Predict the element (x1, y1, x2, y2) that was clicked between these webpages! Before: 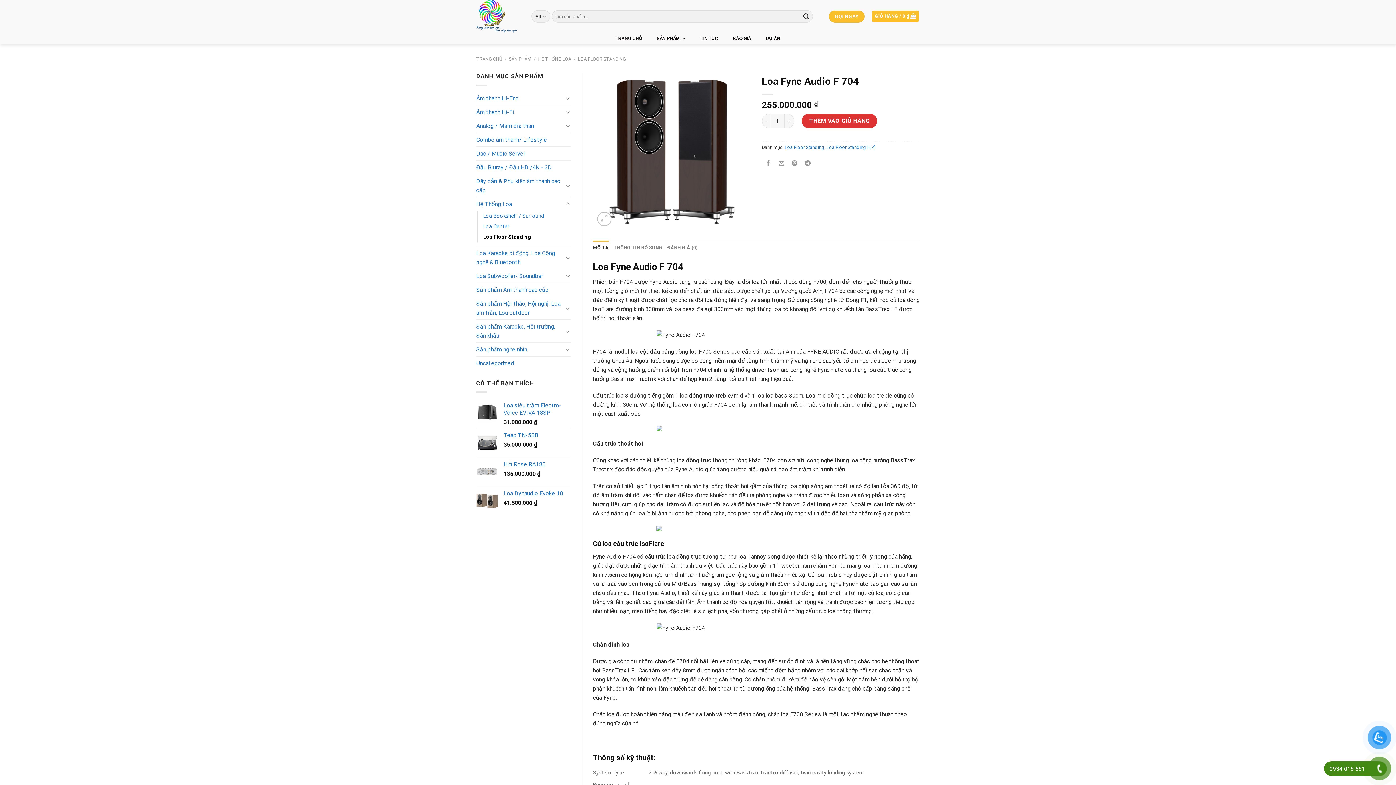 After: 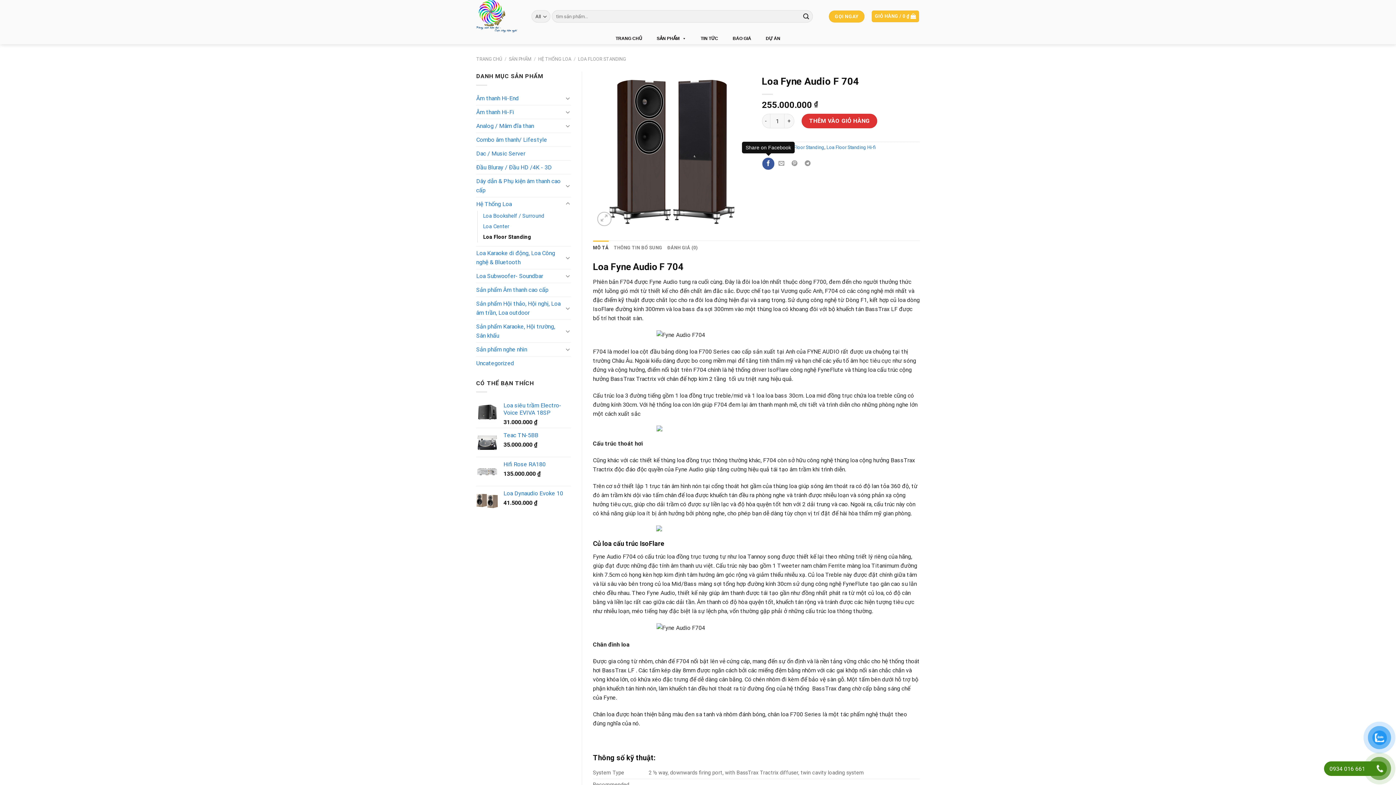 Action: label: Share on Facebook bbox: (762, 157, 774, 169)